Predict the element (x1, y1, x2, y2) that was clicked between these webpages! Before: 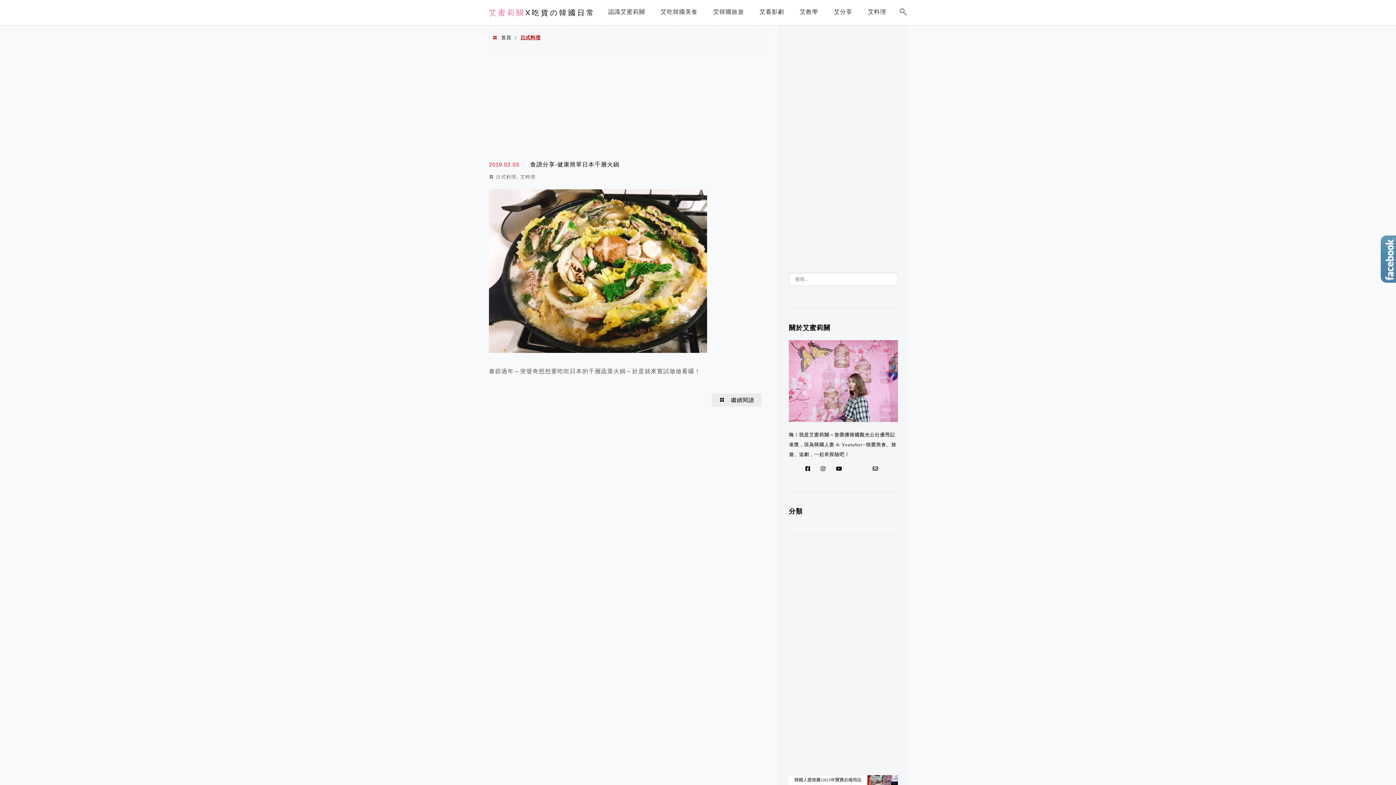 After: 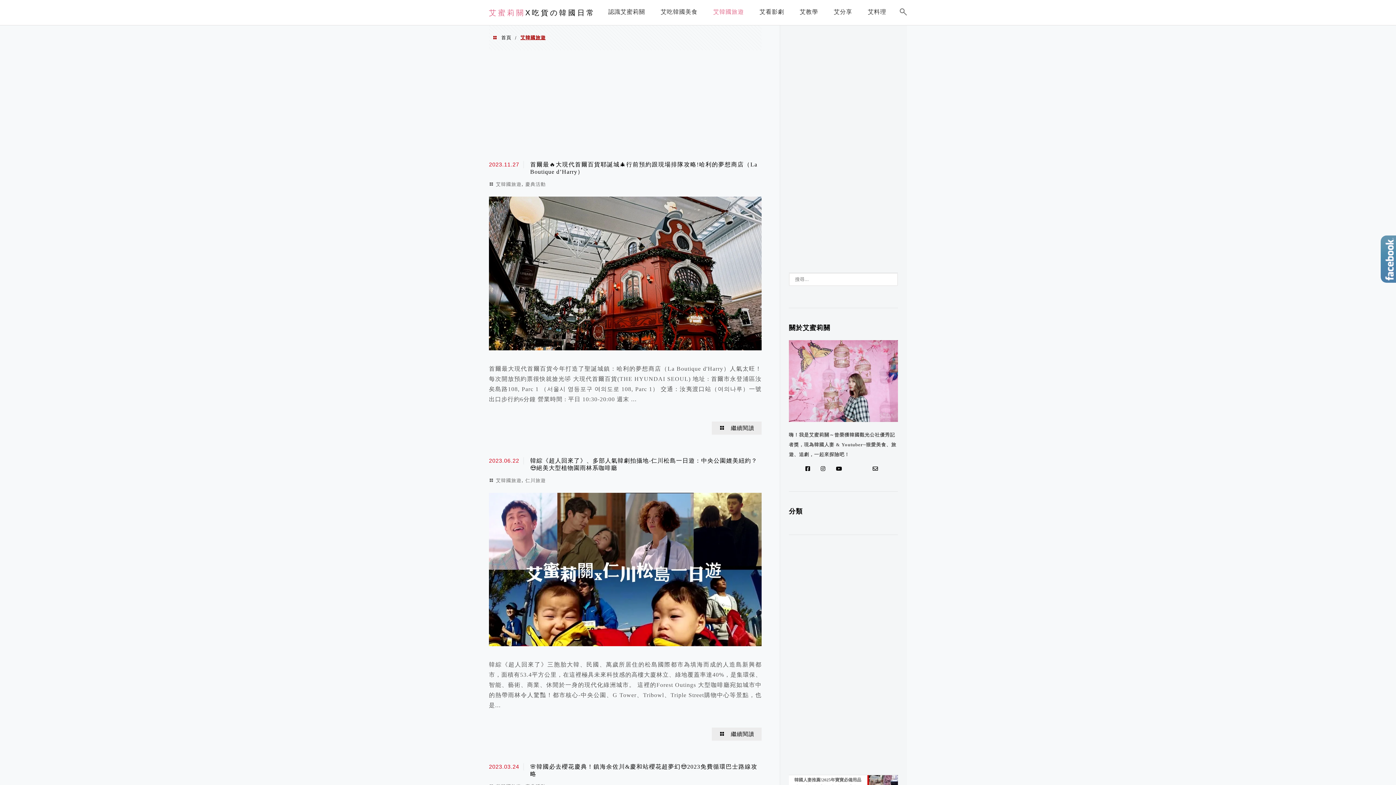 Action: label: 艾韓國旅遊 bbox: (709, 3, 747, 23)